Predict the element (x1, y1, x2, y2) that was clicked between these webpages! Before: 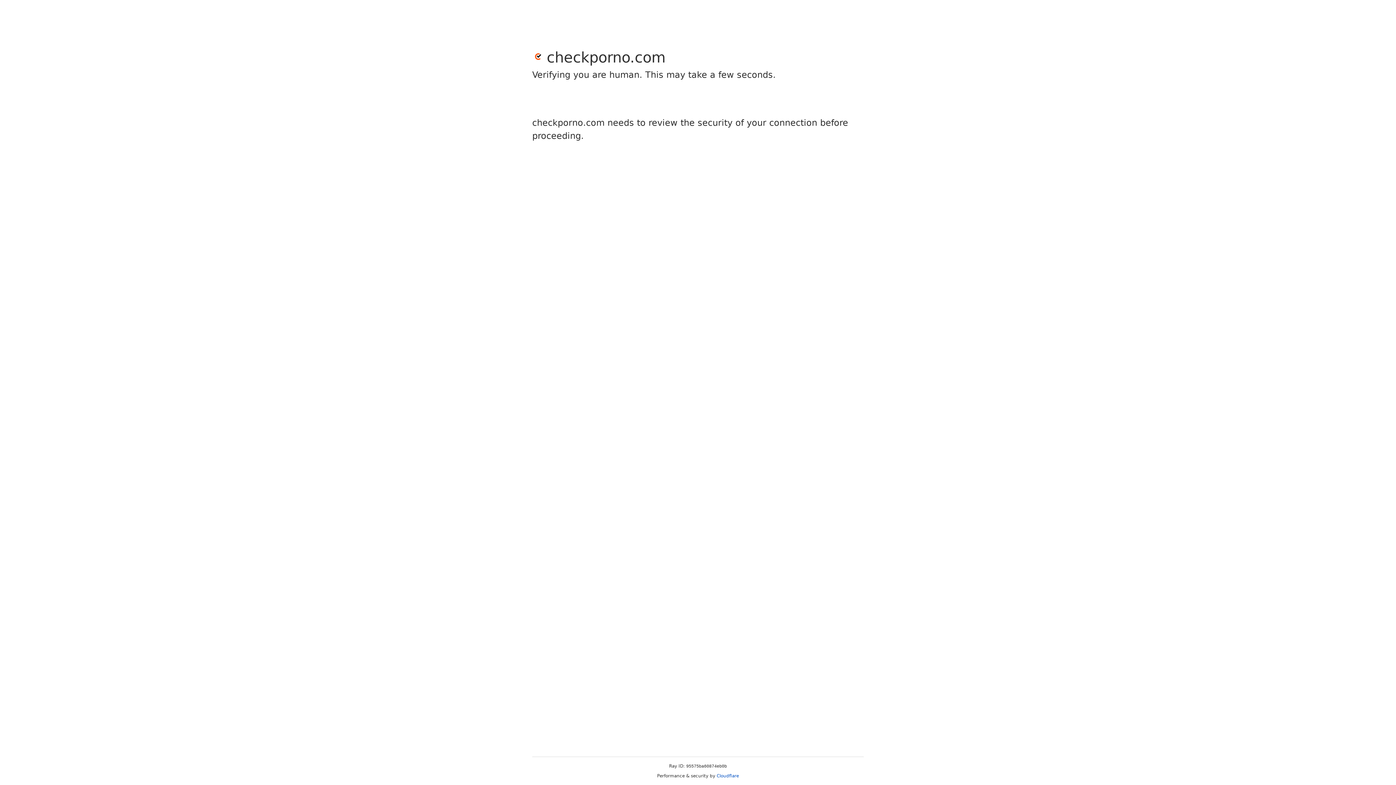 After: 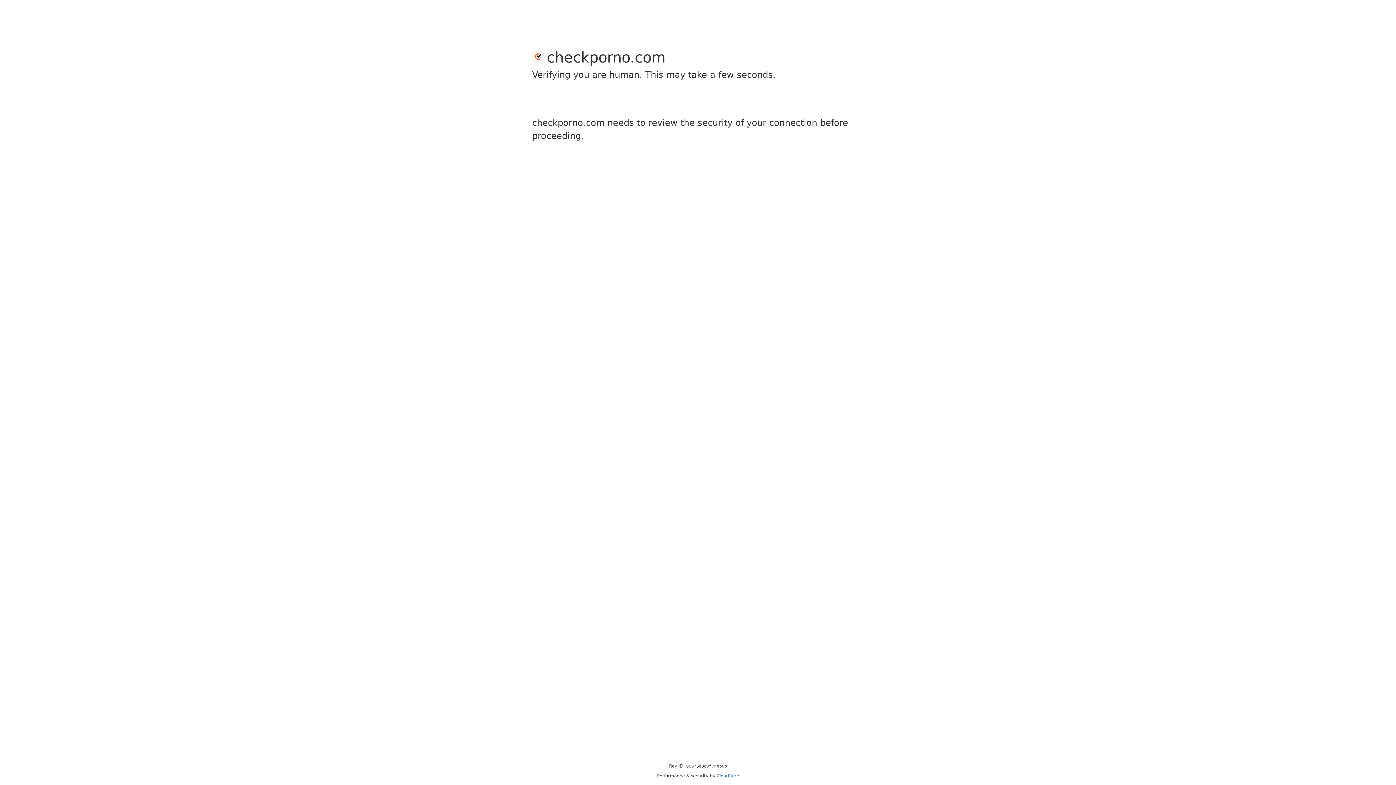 Action: label: Cloudflare bbox: (716, 773, 739, 778)